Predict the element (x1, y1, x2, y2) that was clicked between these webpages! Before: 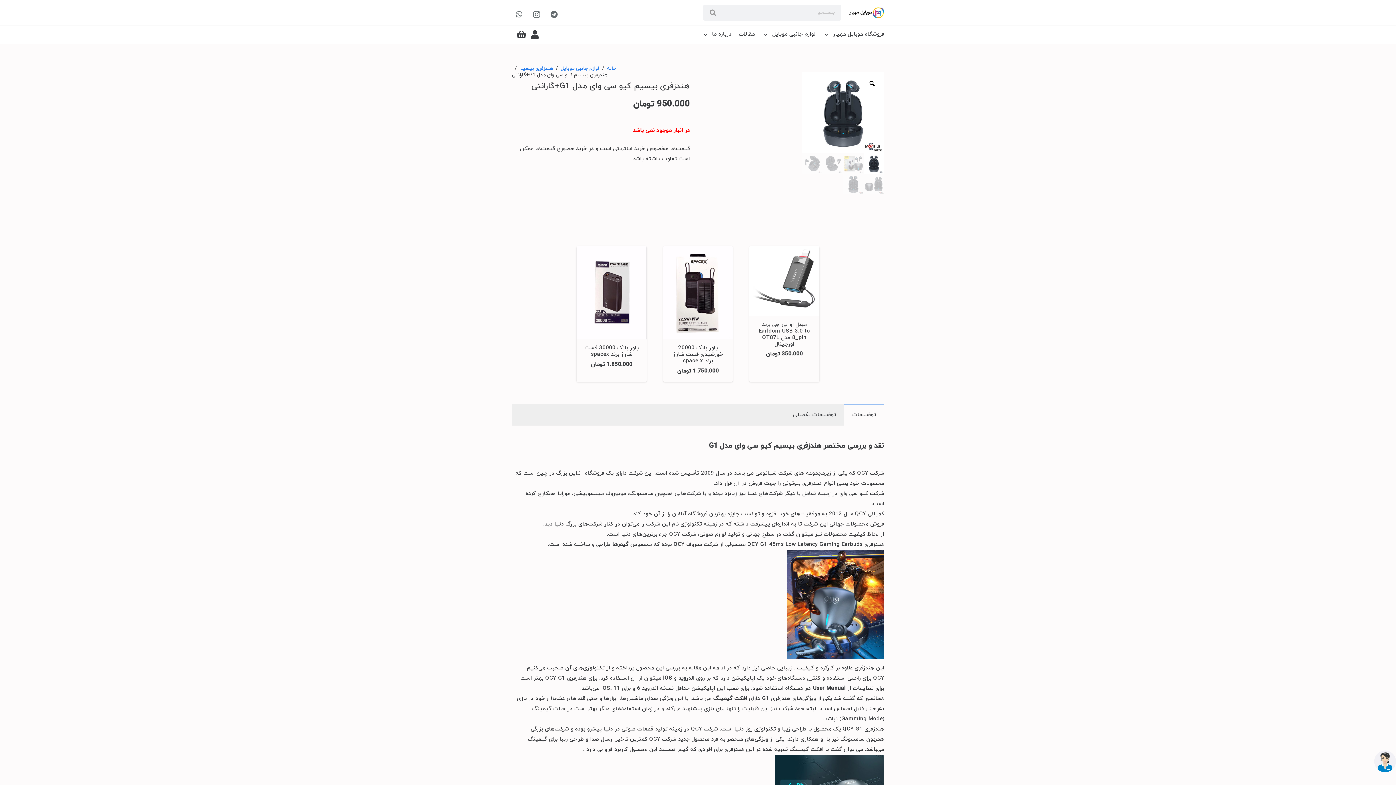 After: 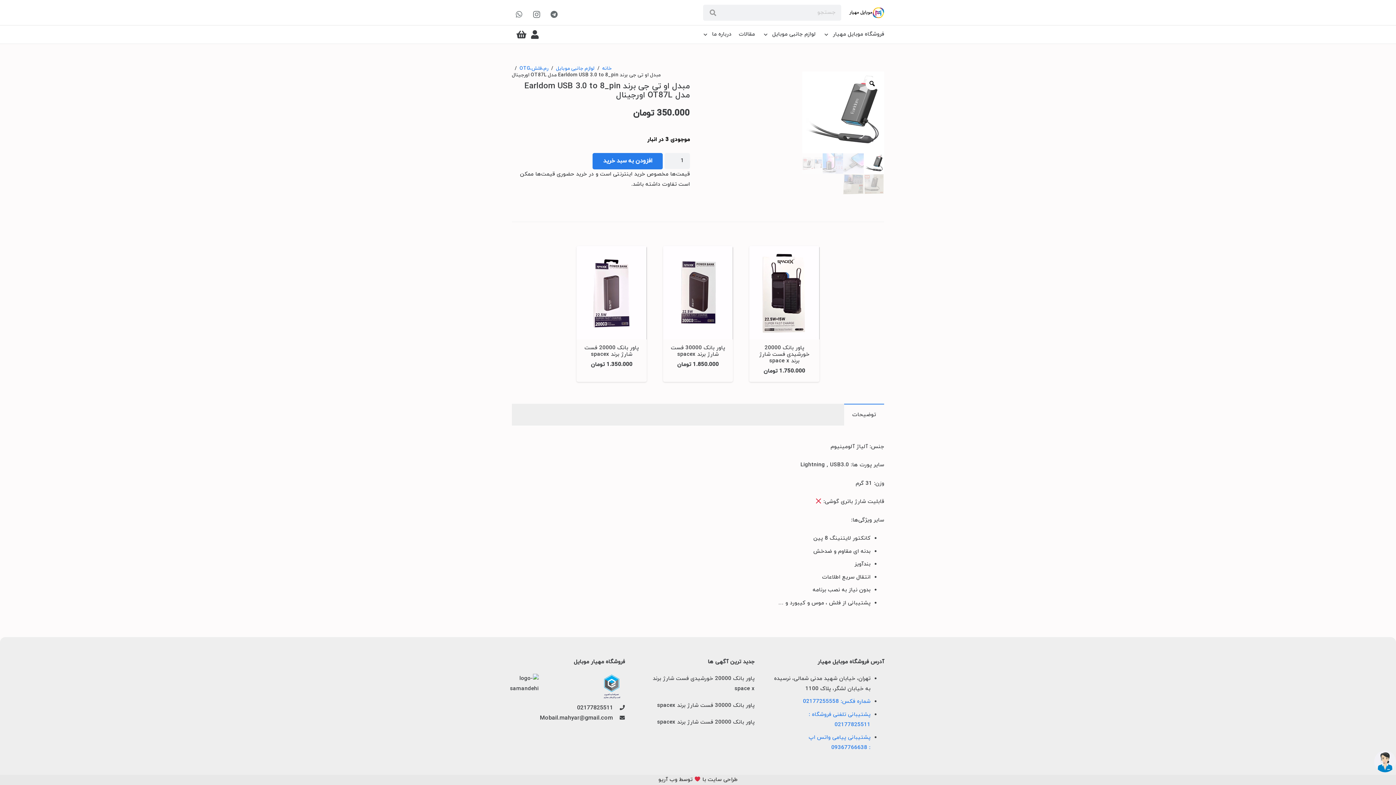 Action: bbox: (749, 246, 819, 382) label: مبدل او تی جی برند Earldom USB 3.0 to 8_pin مدل OT87L اورجینال